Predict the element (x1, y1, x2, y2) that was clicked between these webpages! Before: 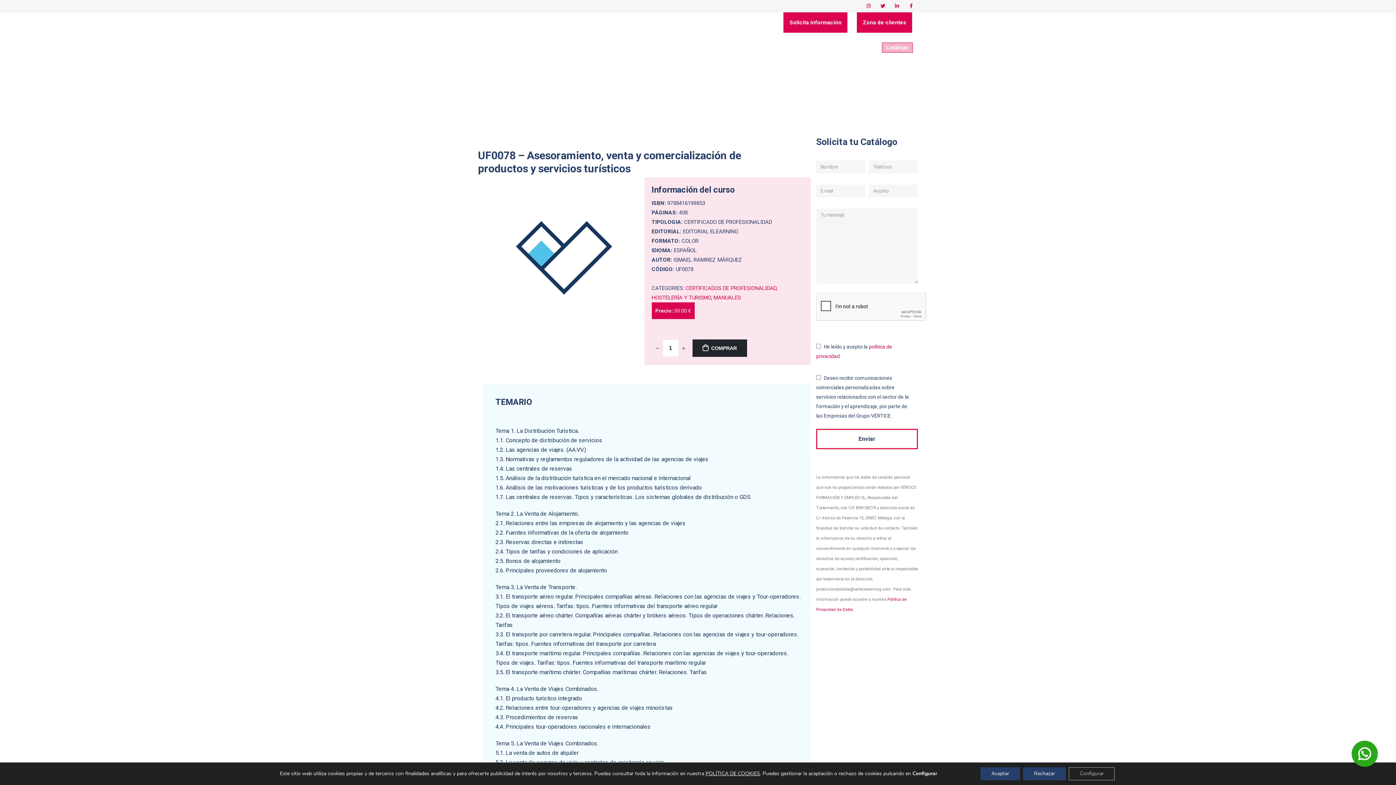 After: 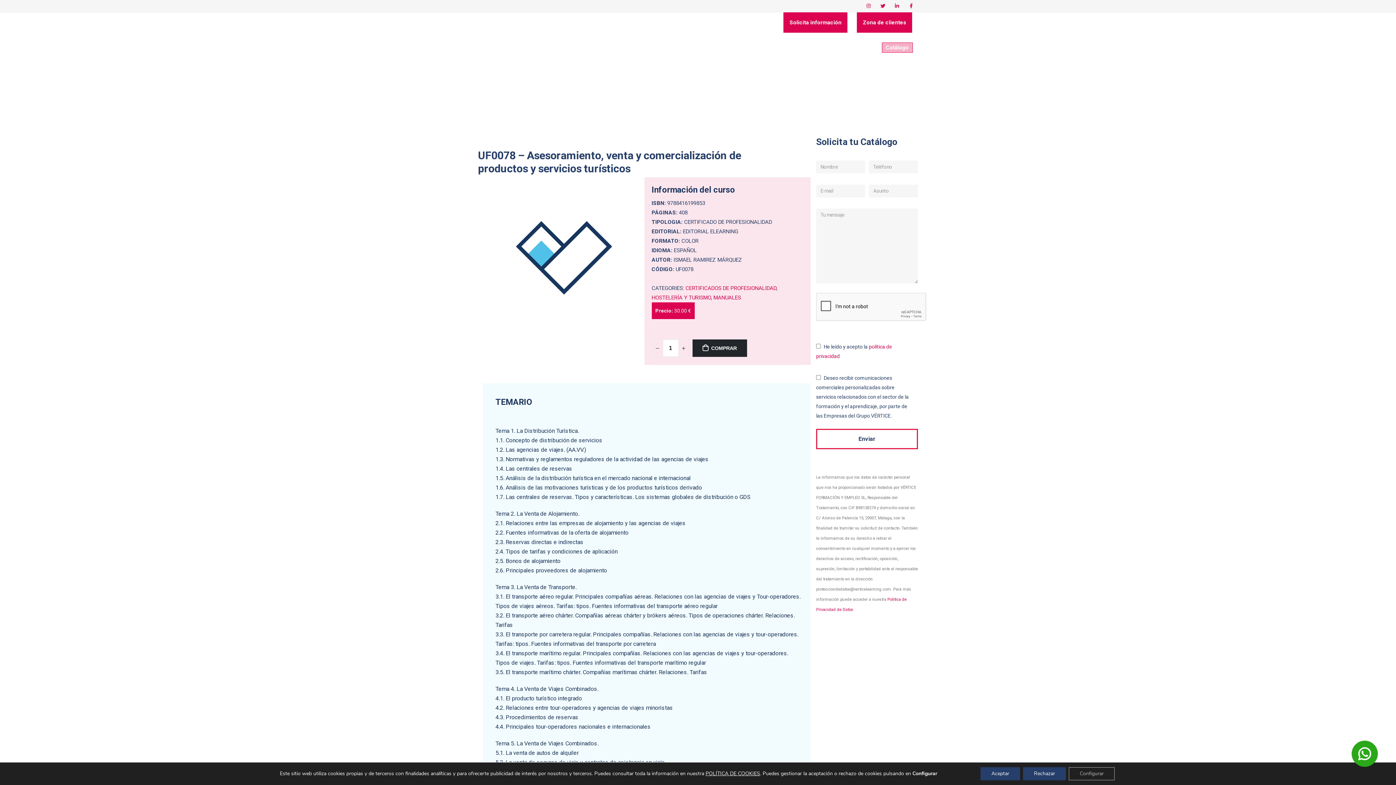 Action: bbox: (652, 339, 663, 357) label: -